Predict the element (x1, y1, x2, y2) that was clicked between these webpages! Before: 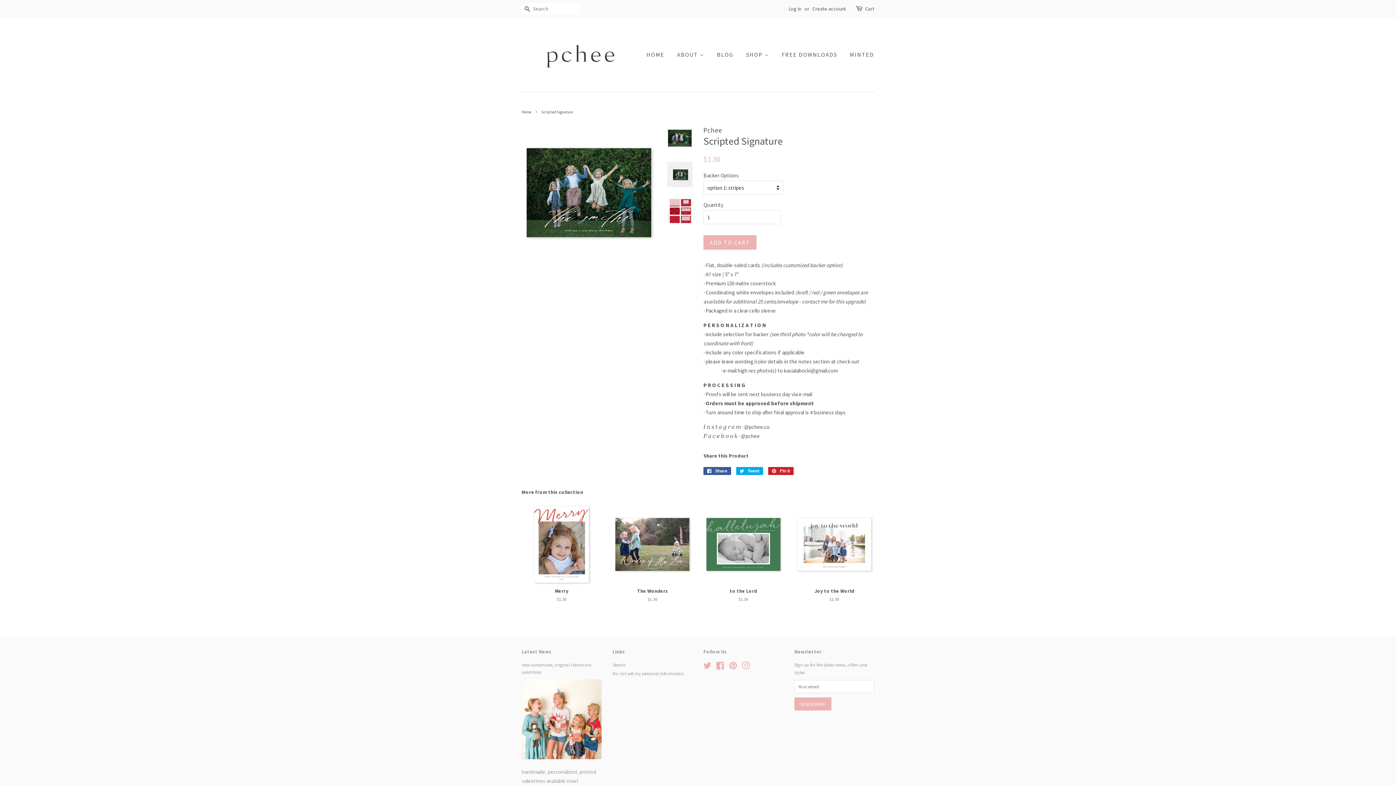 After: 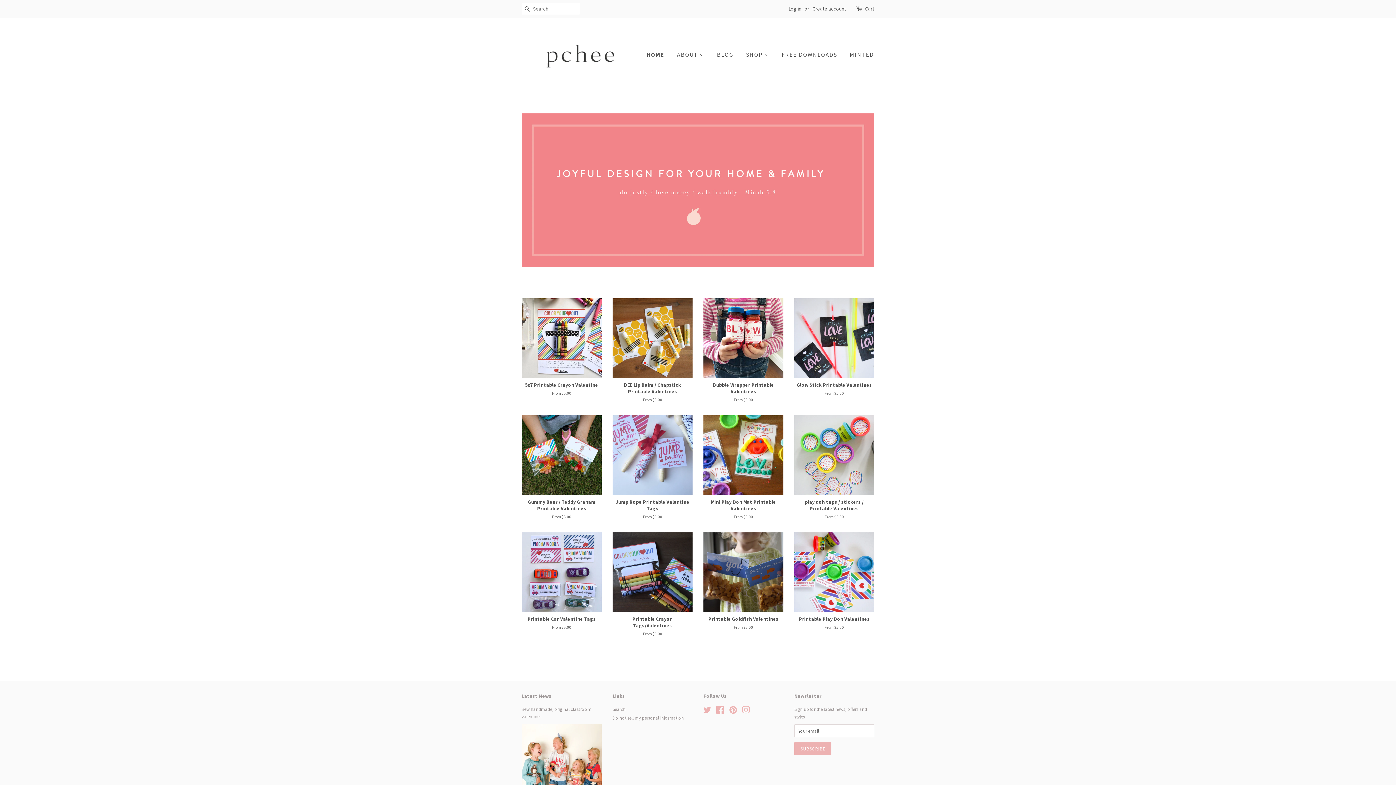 Action: bbox: (521, 28, 639, 80)